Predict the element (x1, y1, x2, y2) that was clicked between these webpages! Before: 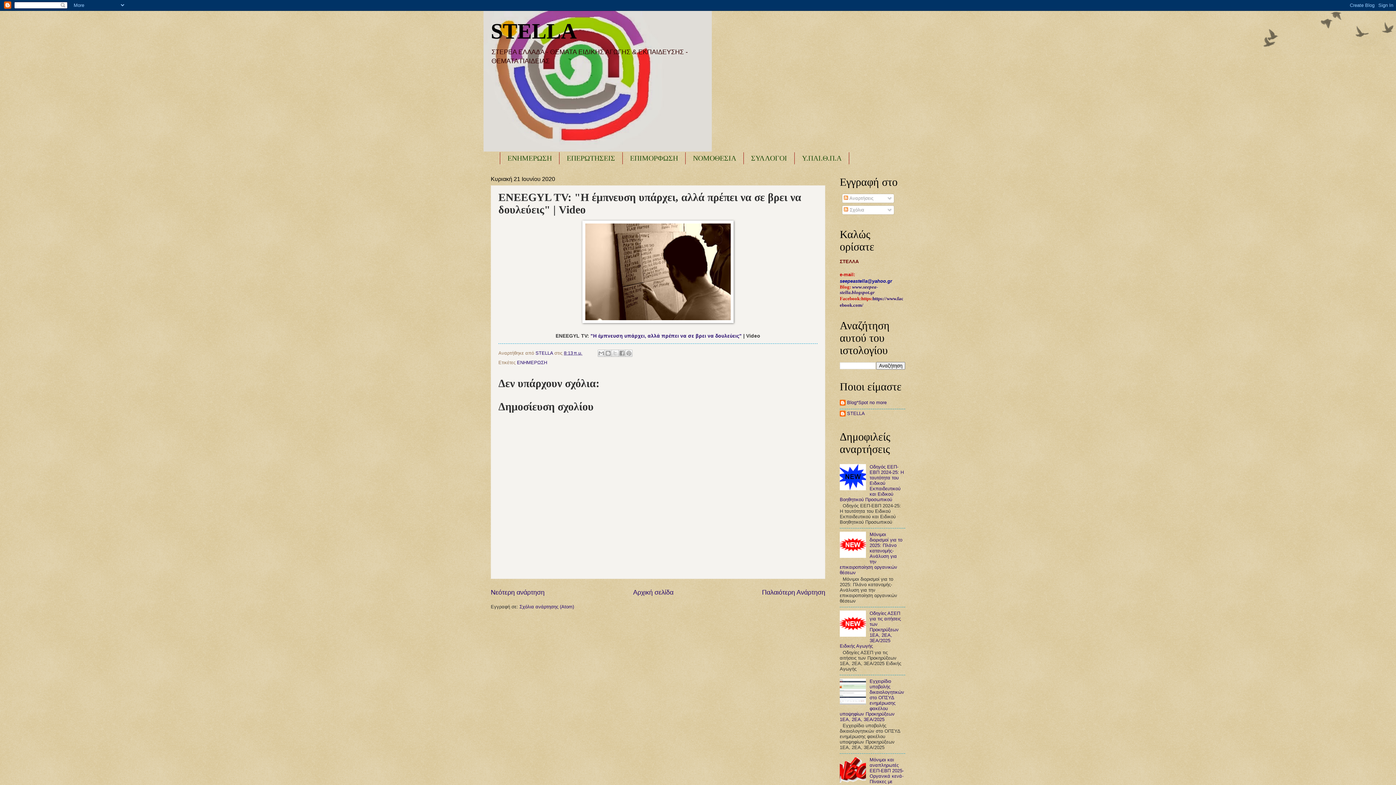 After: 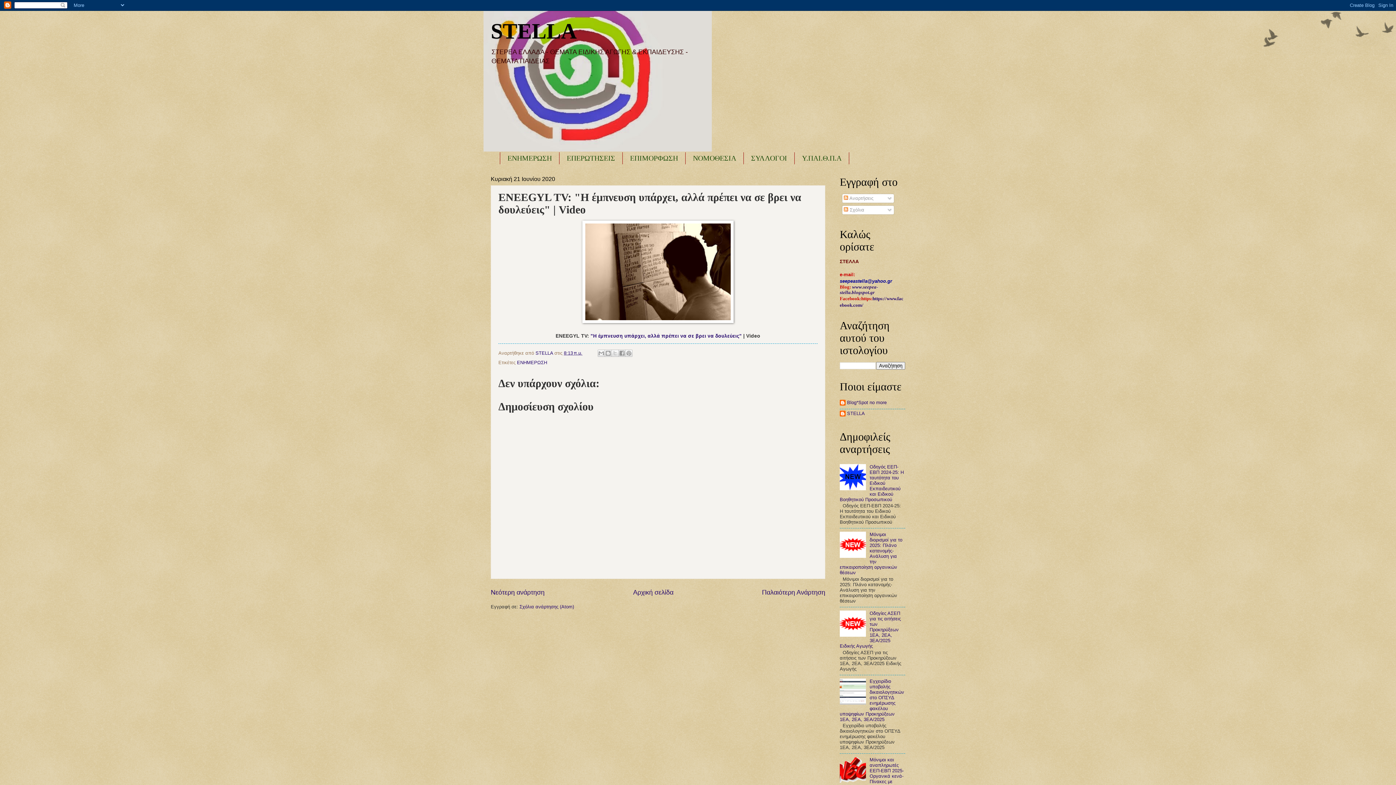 Action: bbox: (840, 779, 868, 784)